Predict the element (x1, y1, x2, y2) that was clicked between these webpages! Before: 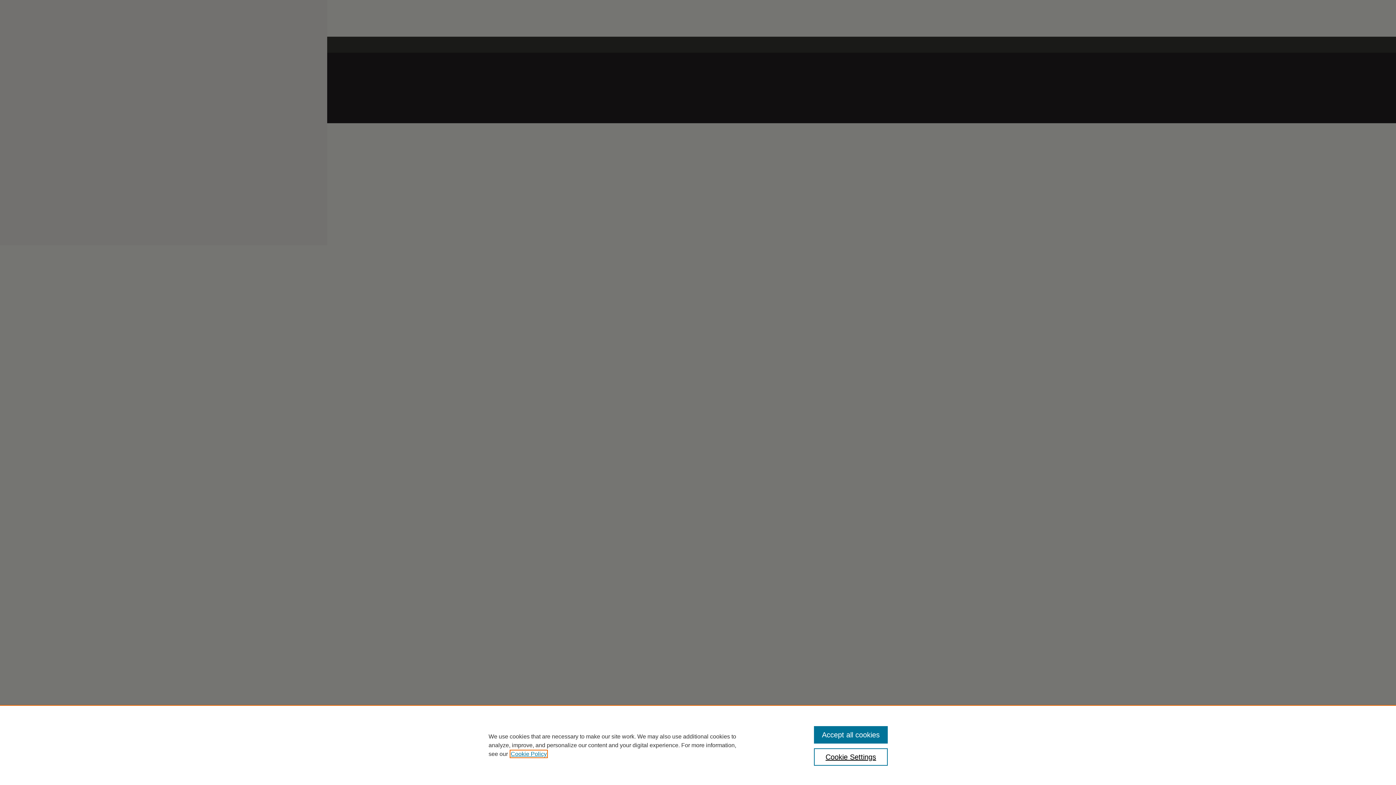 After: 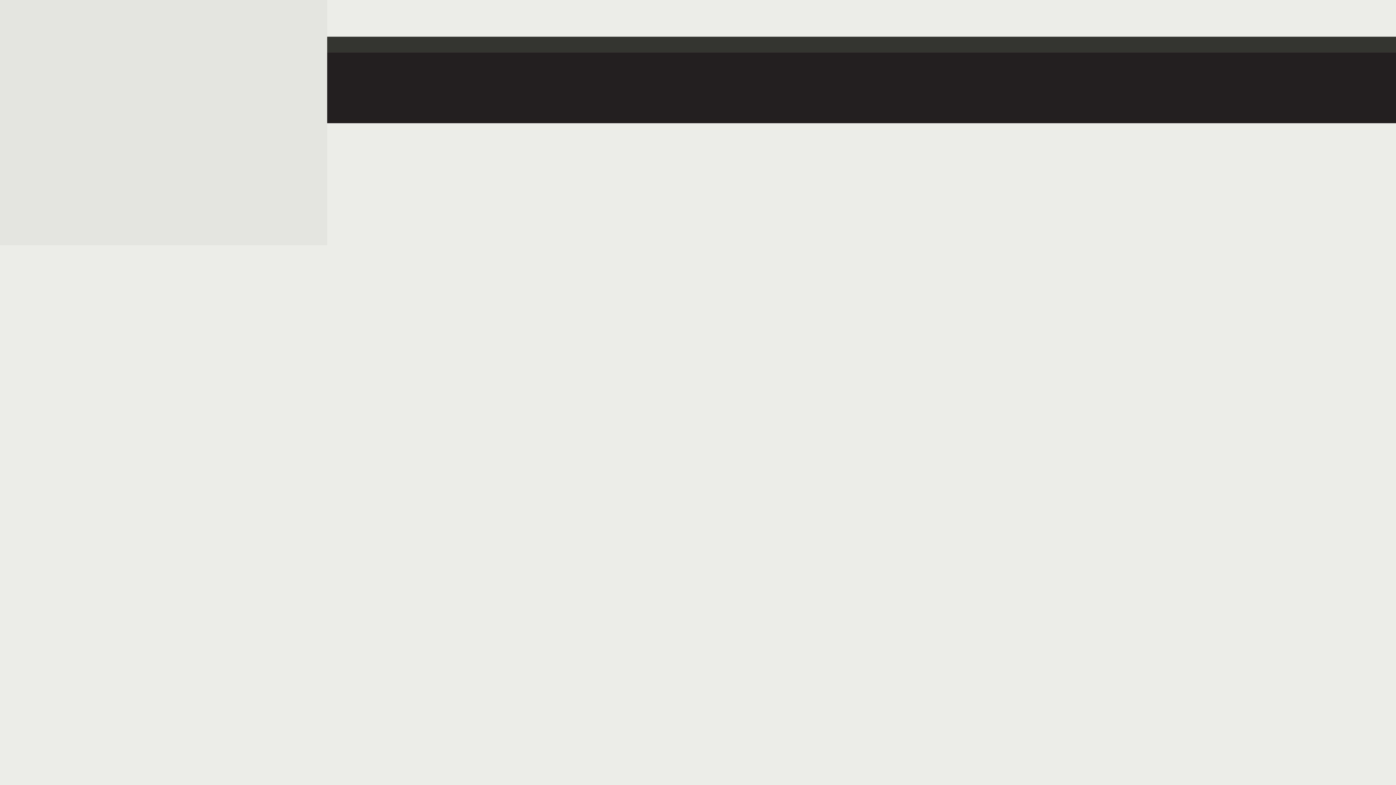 Action: label: Accept all cookies bbox: (814, 726, 887, 744)